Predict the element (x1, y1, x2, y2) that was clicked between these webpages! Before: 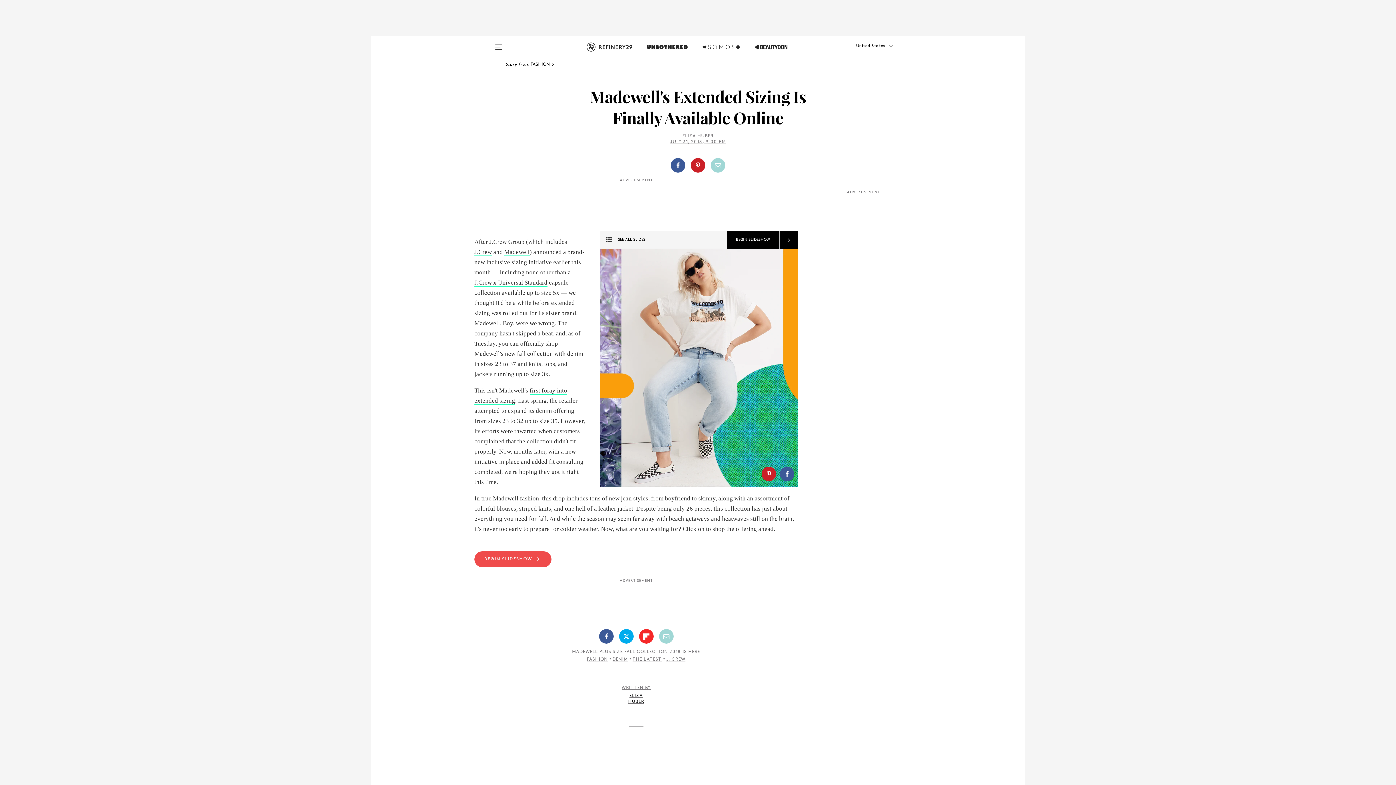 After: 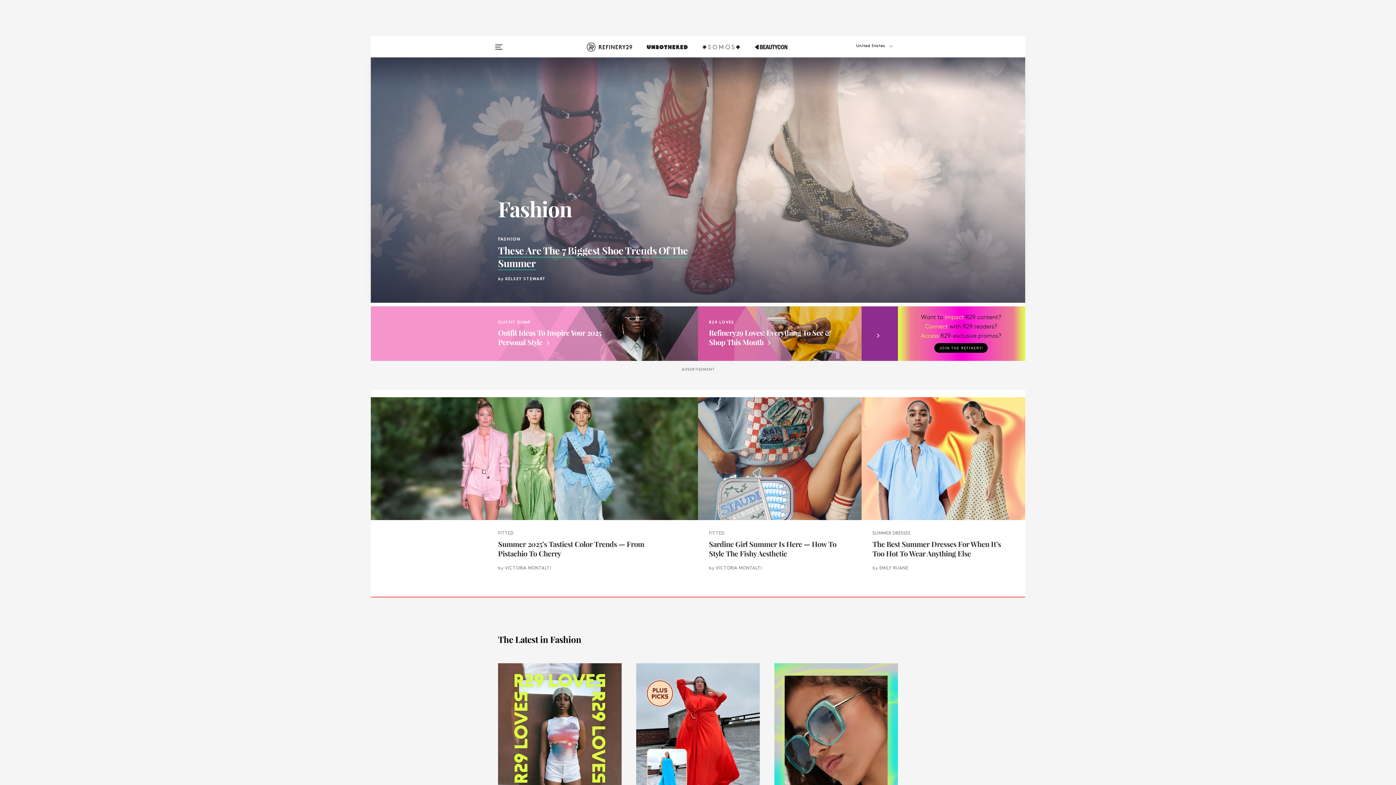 Action: label: Story from FASHION bbox: (505, 62, 556, 66)